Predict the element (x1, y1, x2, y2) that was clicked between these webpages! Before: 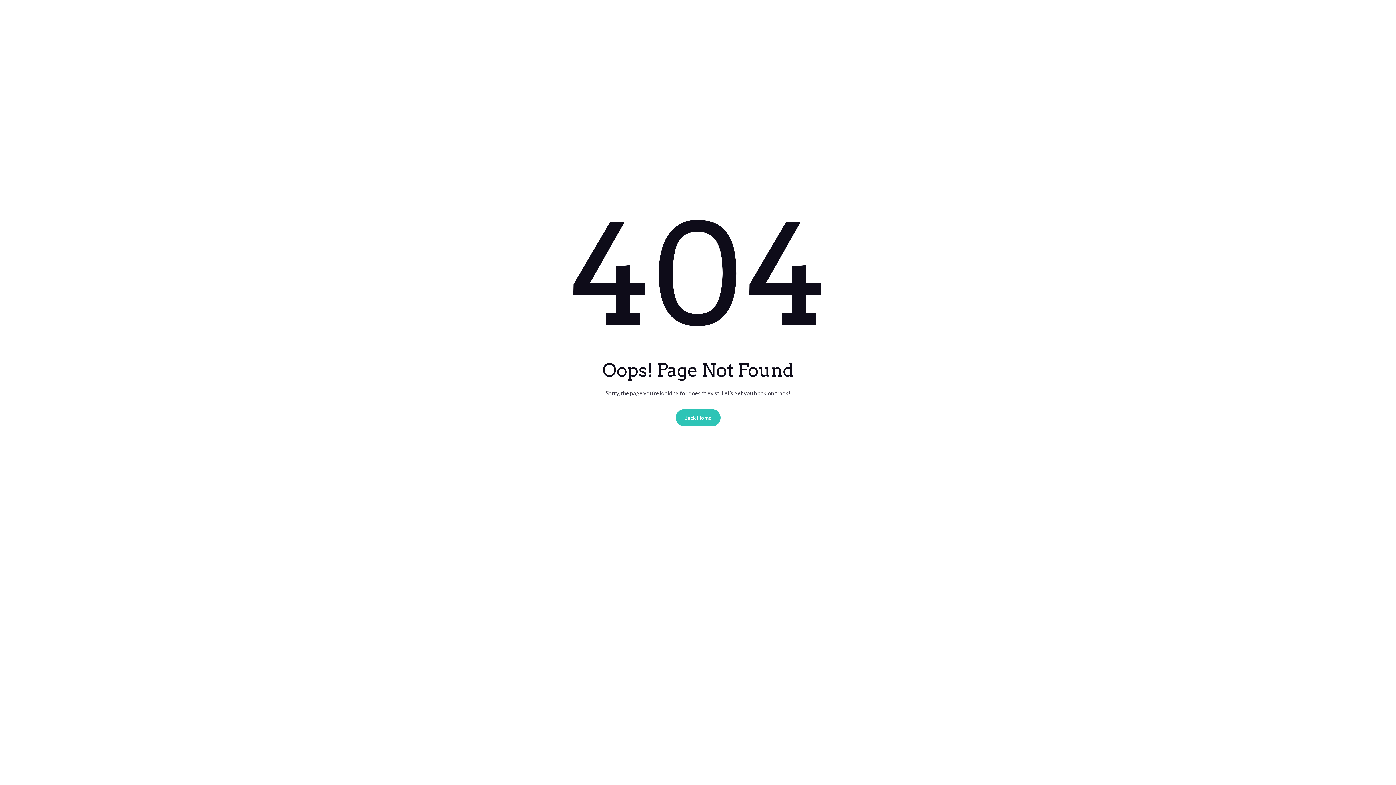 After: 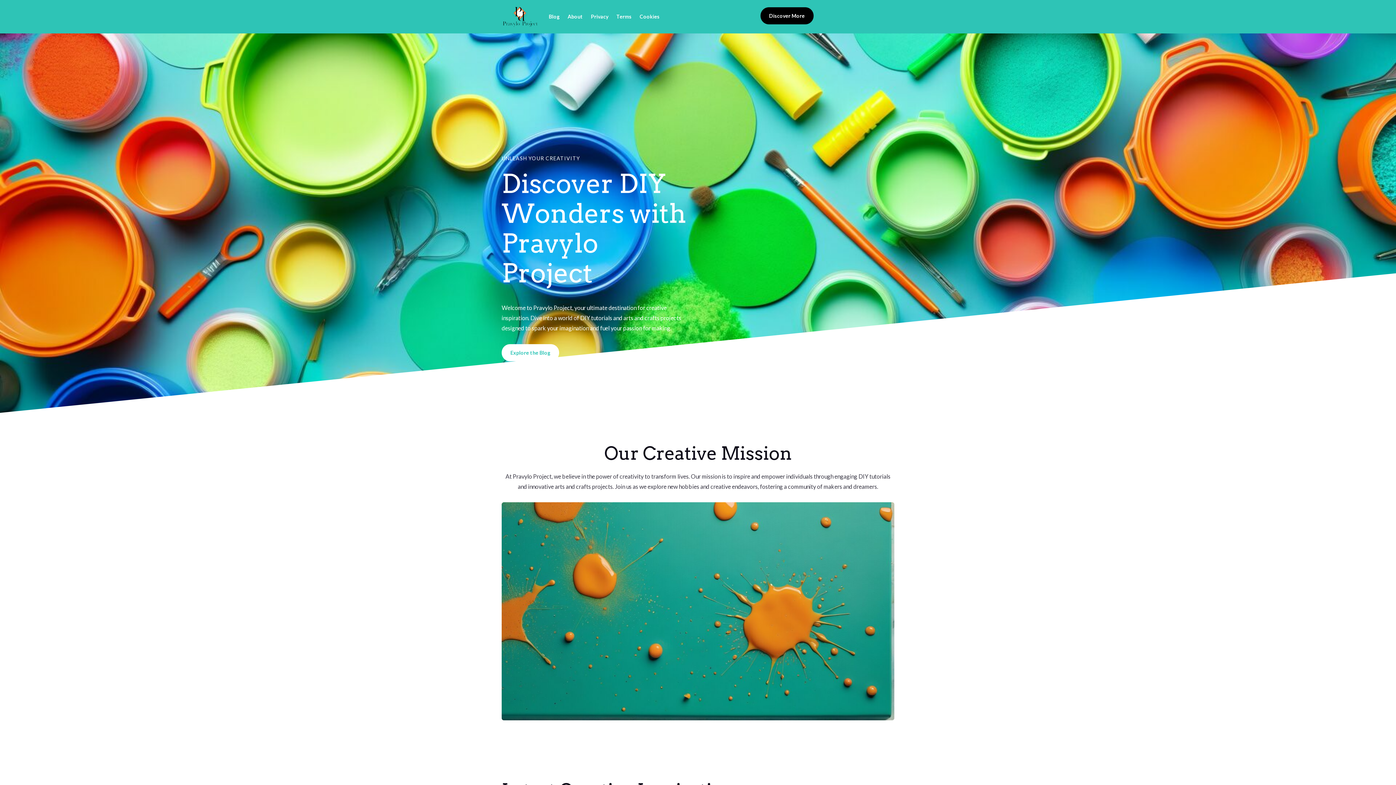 Action: label: Back Home bbox: (675, 409, 720, 426)